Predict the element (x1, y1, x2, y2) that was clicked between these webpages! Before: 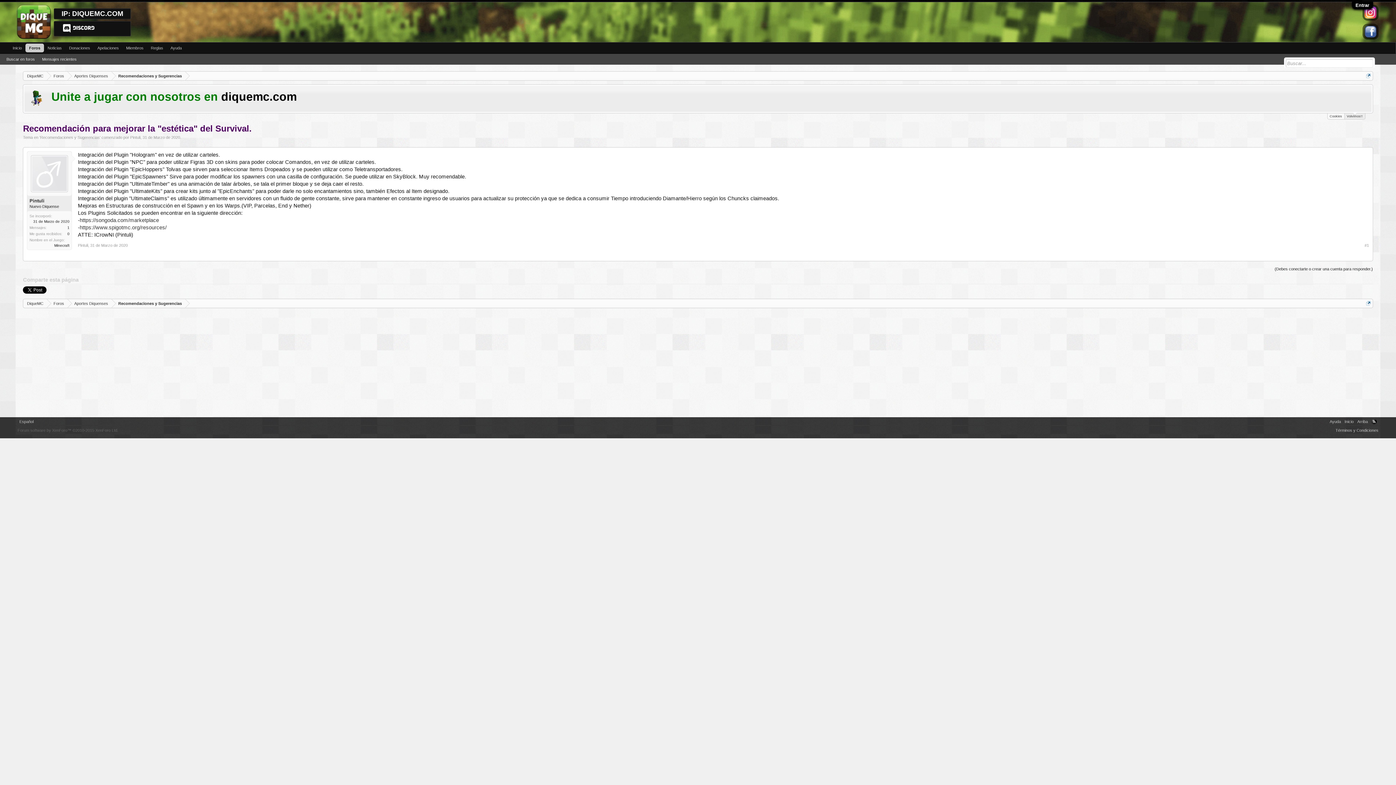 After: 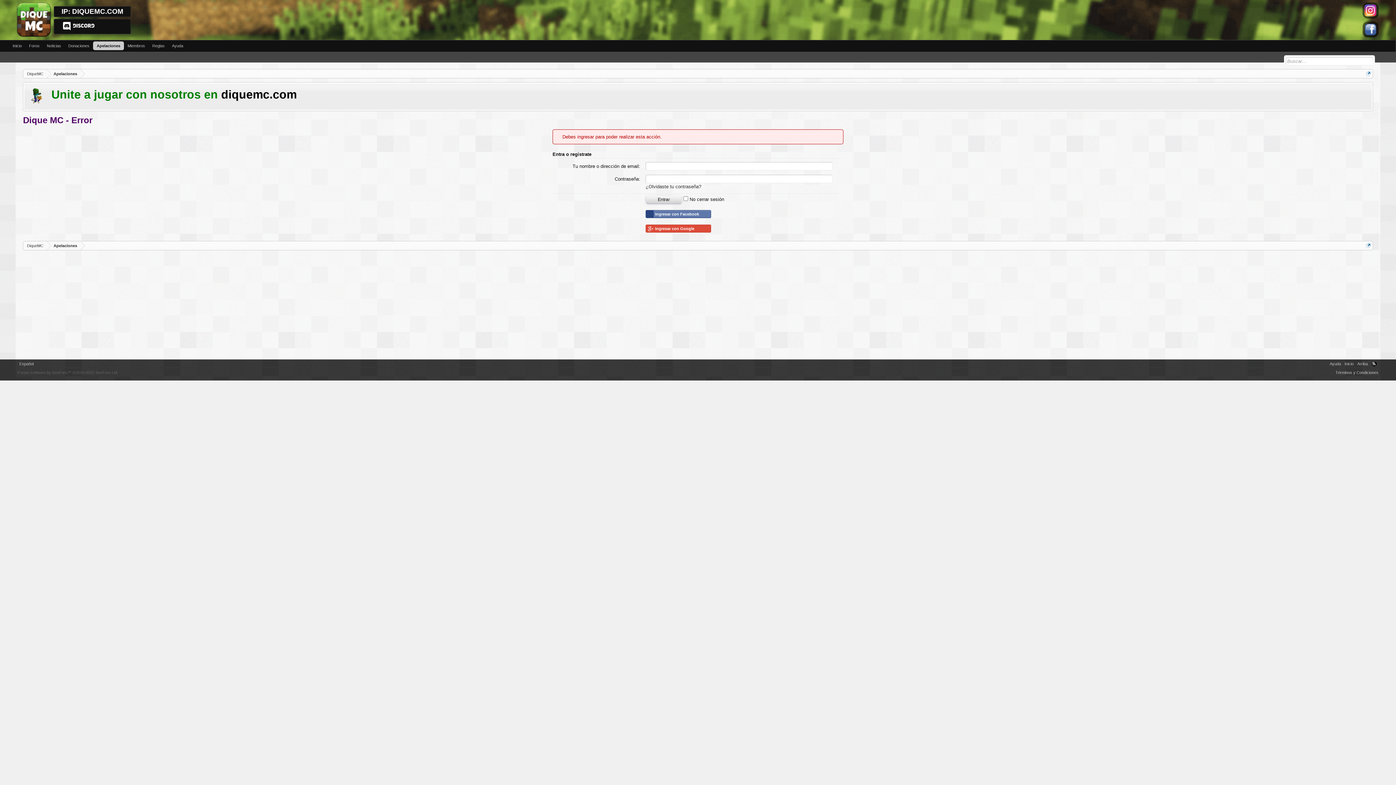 Action: bbox: (93, 43, 122, 52) label: Apelaciones